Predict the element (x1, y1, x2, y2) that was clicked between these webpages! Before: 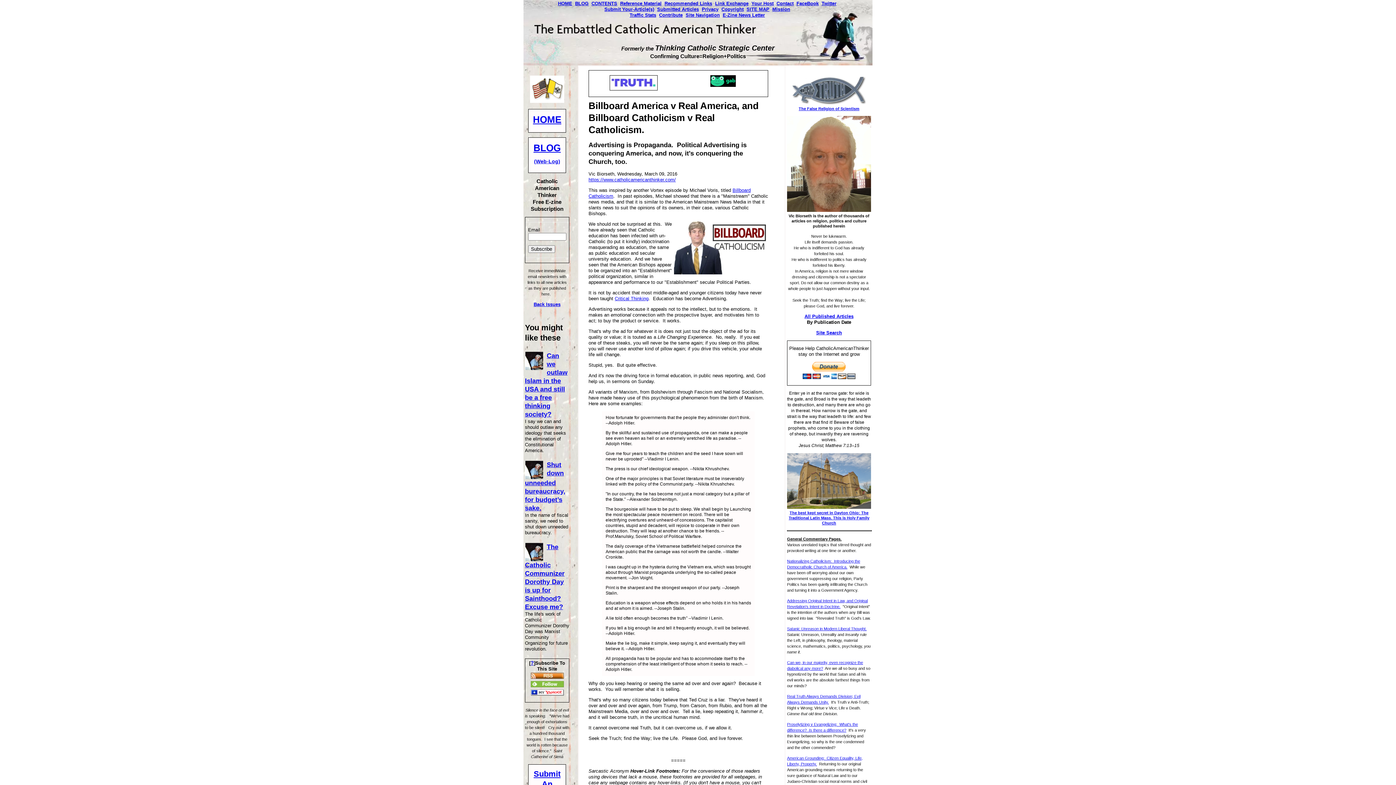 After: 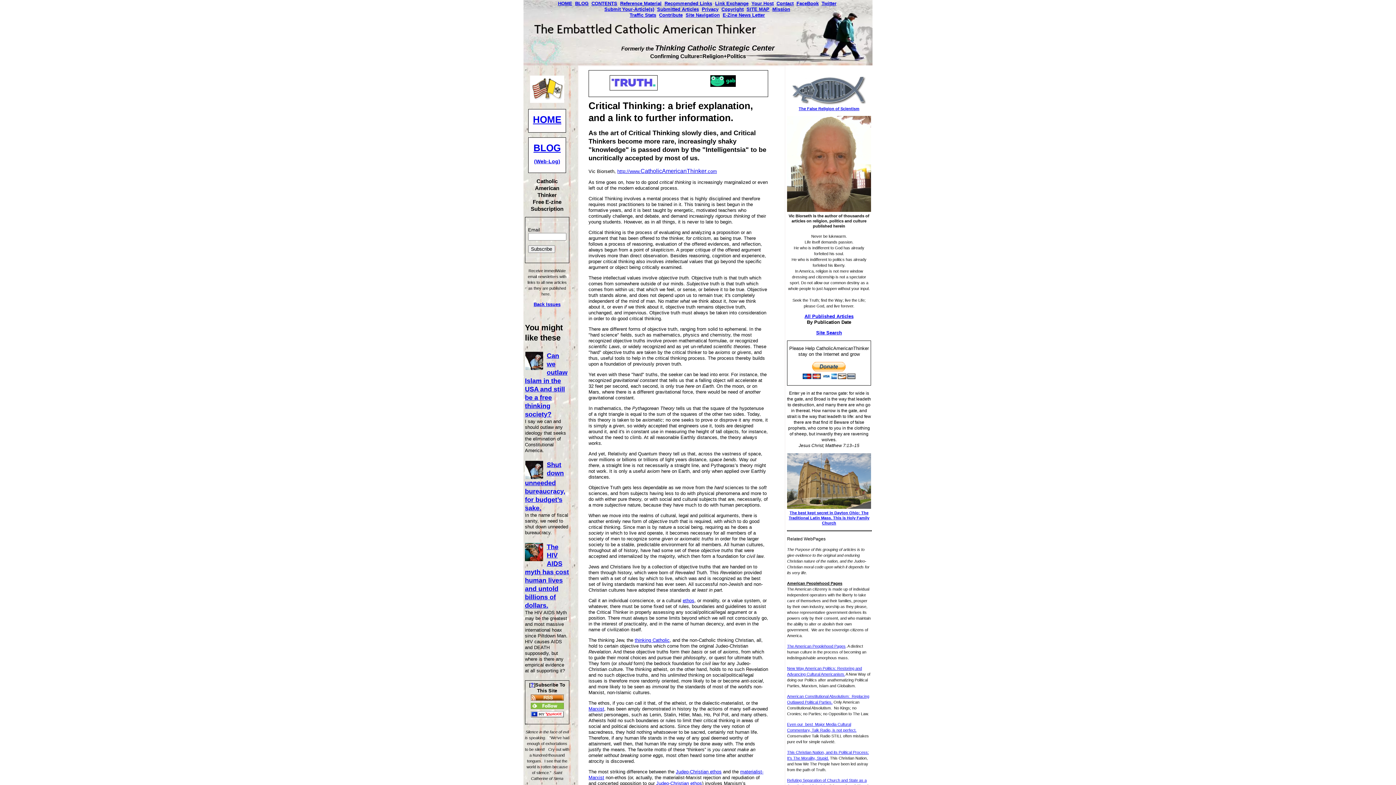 Action: label: Critical Thinking bbox: (614, 296, 648, 301)